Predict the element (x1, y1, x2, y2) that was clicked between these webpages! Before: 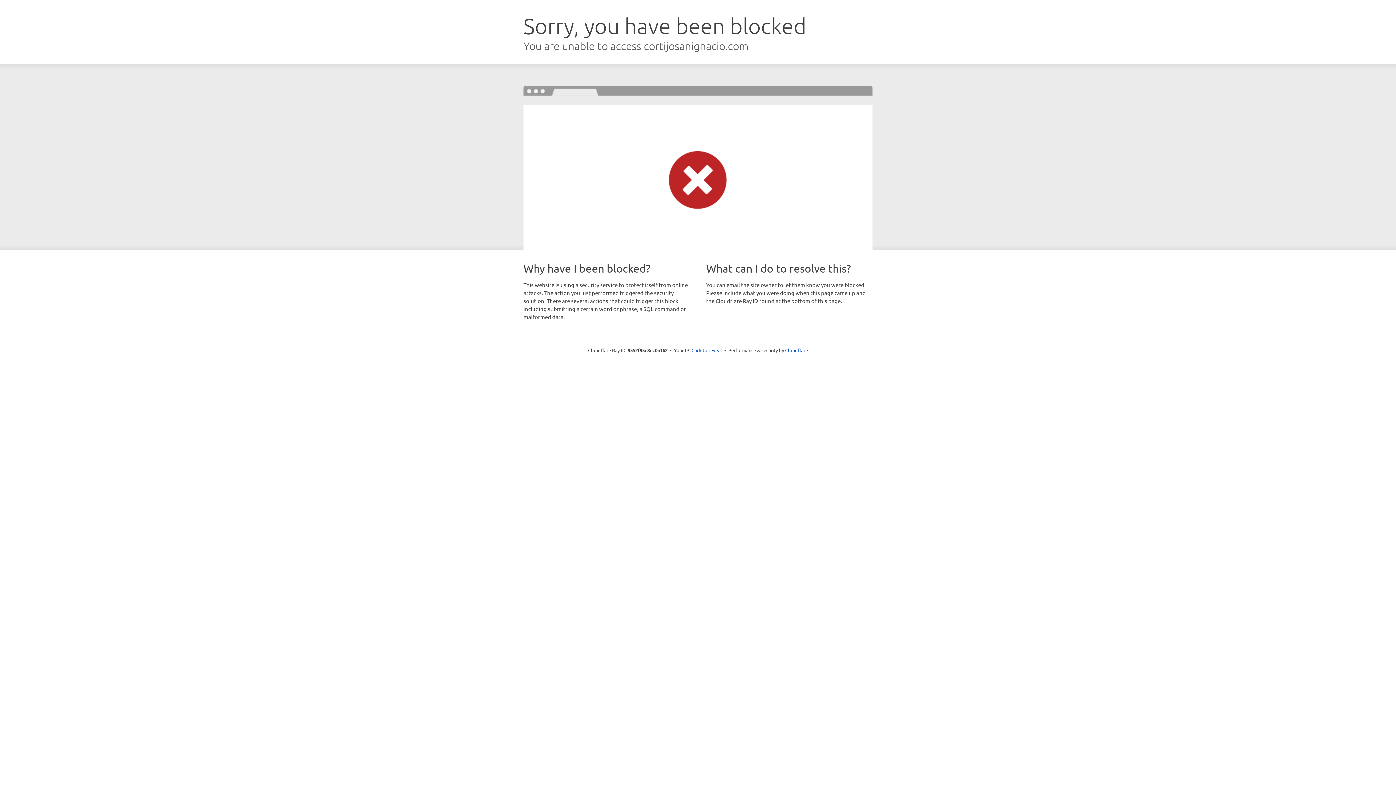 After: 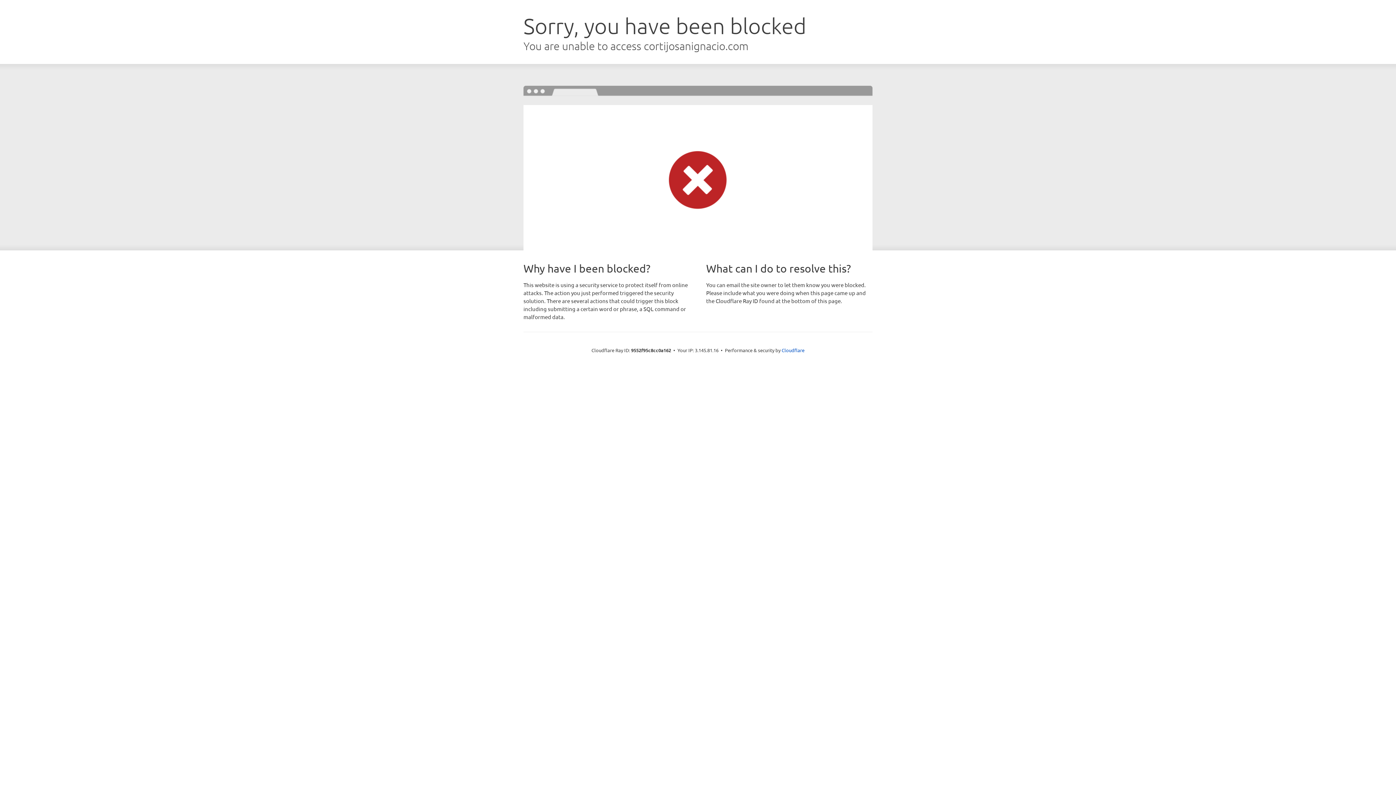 Action: label: Click to reveal bbox: (691, 346, 722, 353)